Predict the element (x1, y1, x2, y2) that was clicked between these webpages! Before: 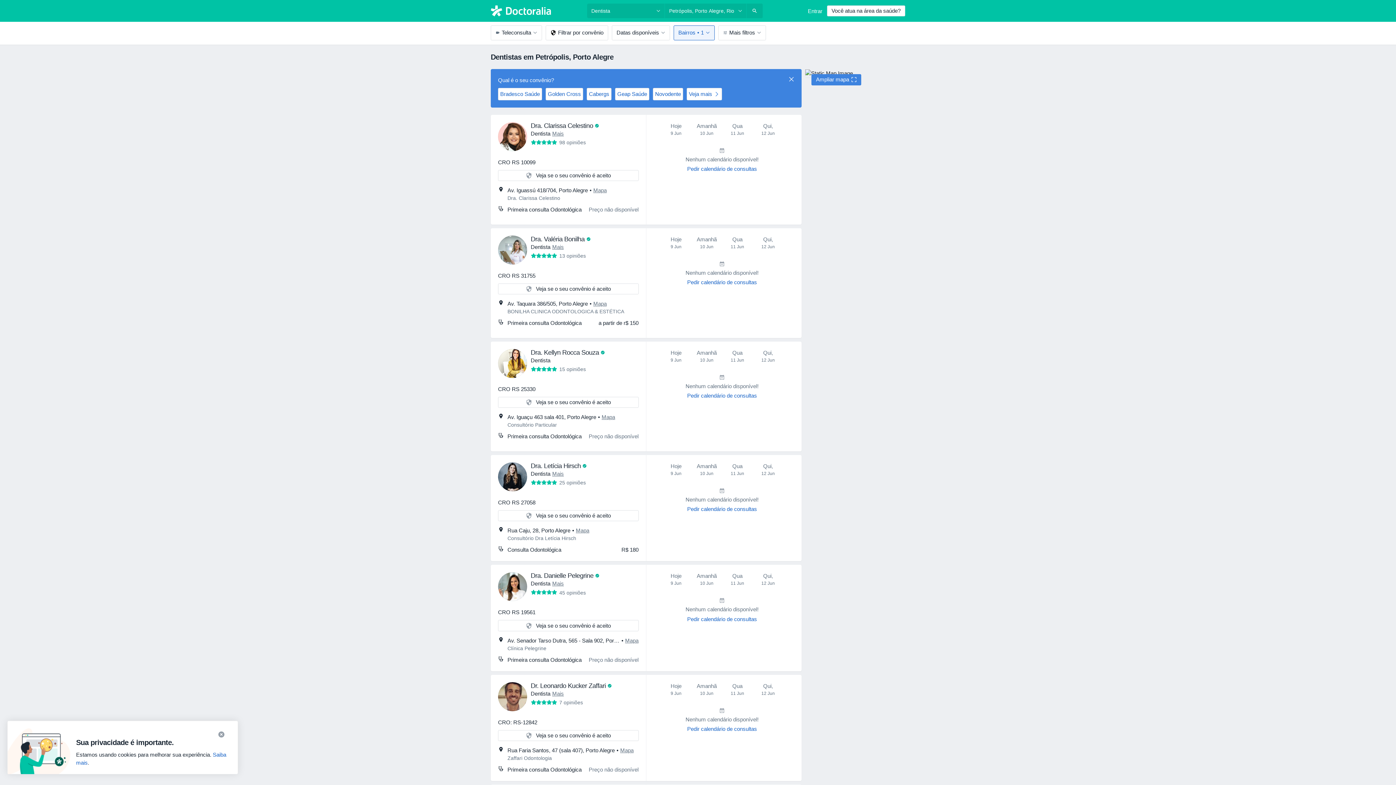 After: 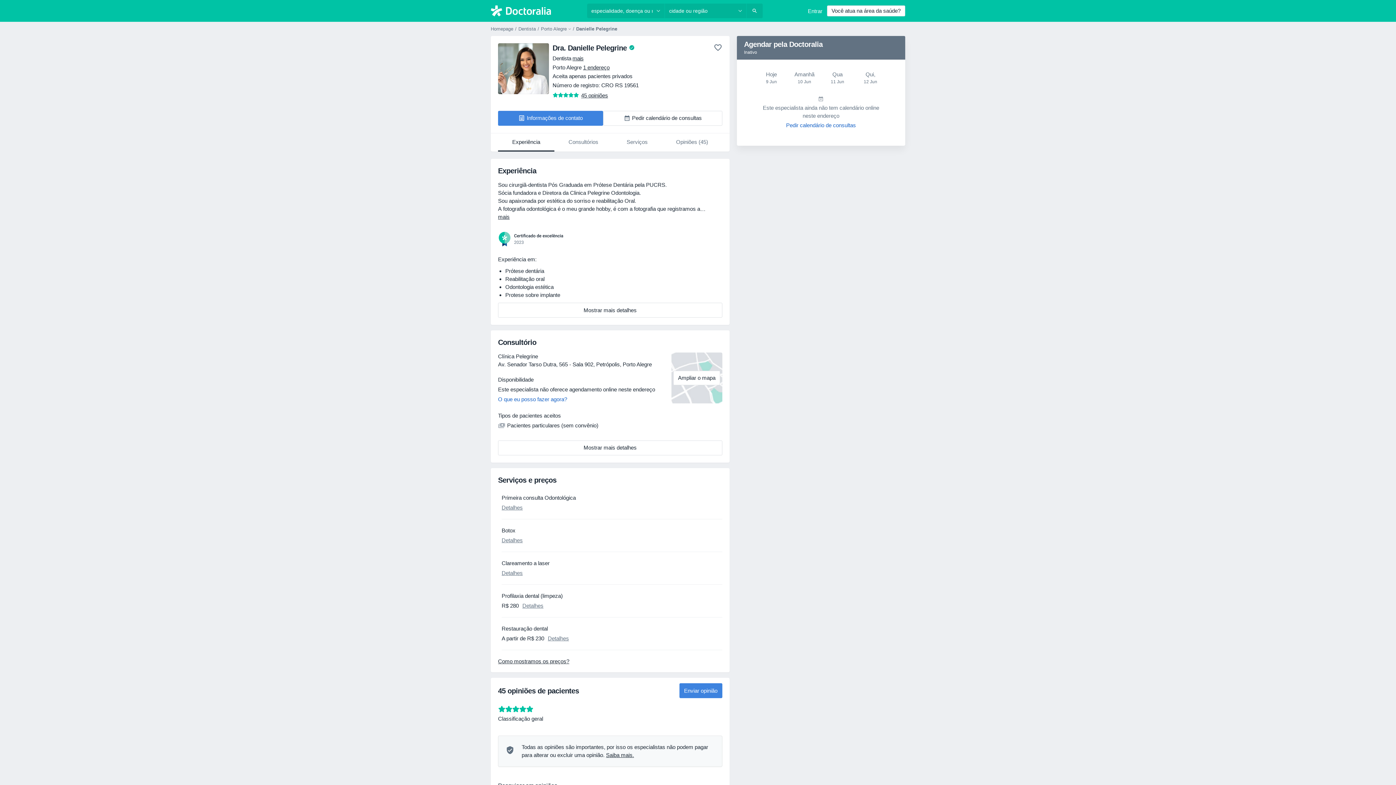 Action: bbox: (498, 572, 527, 601)